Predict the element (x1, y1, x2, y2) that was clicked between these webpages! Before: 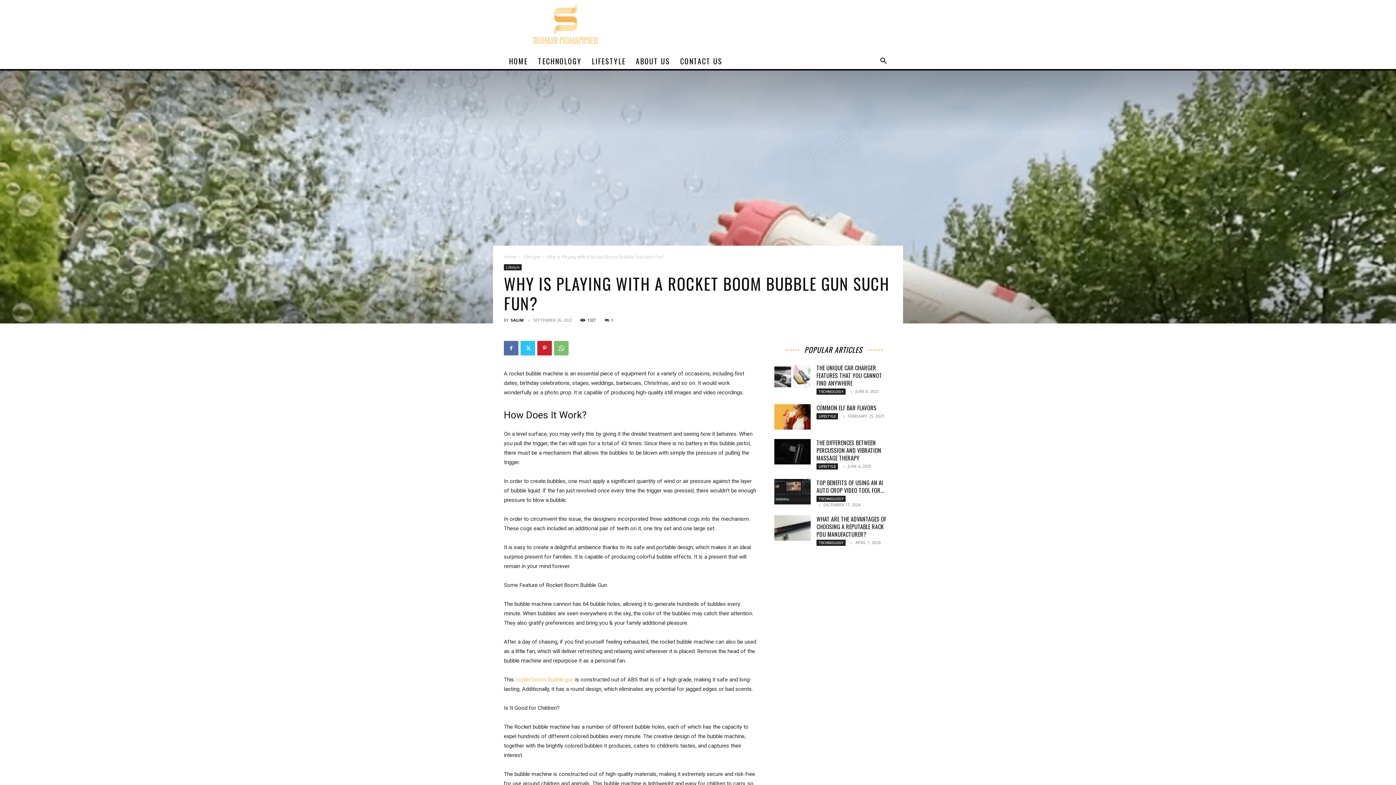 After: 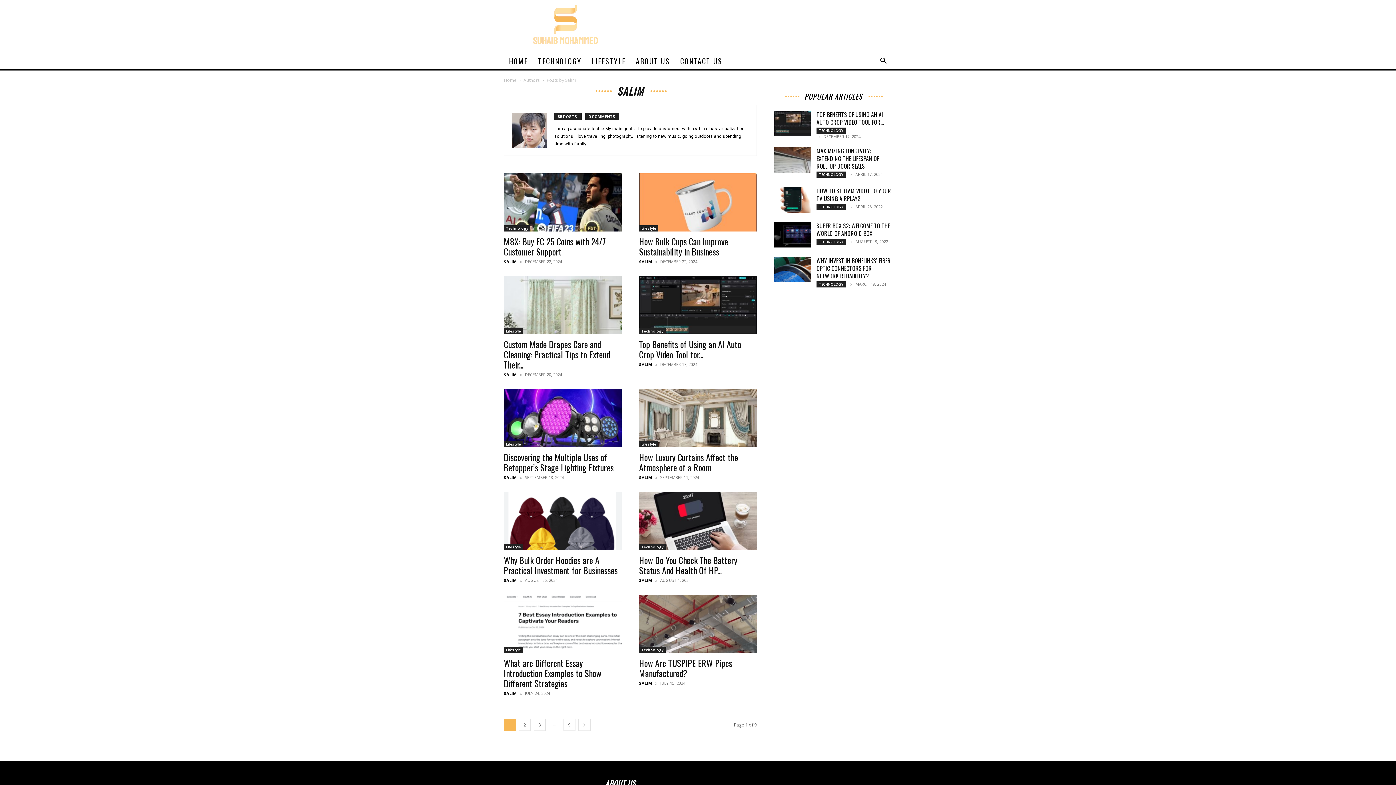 Action: label: SALIM bbox: (510, 317, 524, 322)